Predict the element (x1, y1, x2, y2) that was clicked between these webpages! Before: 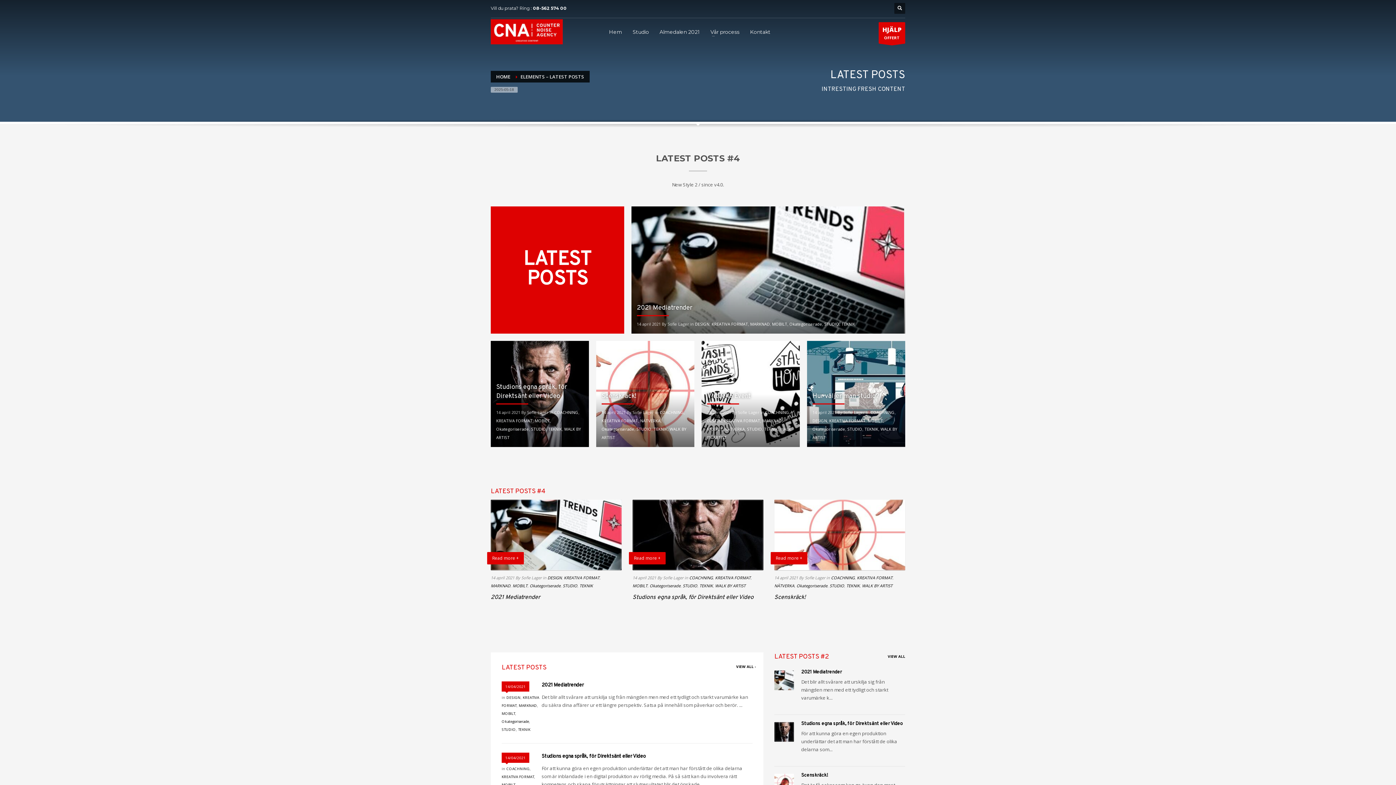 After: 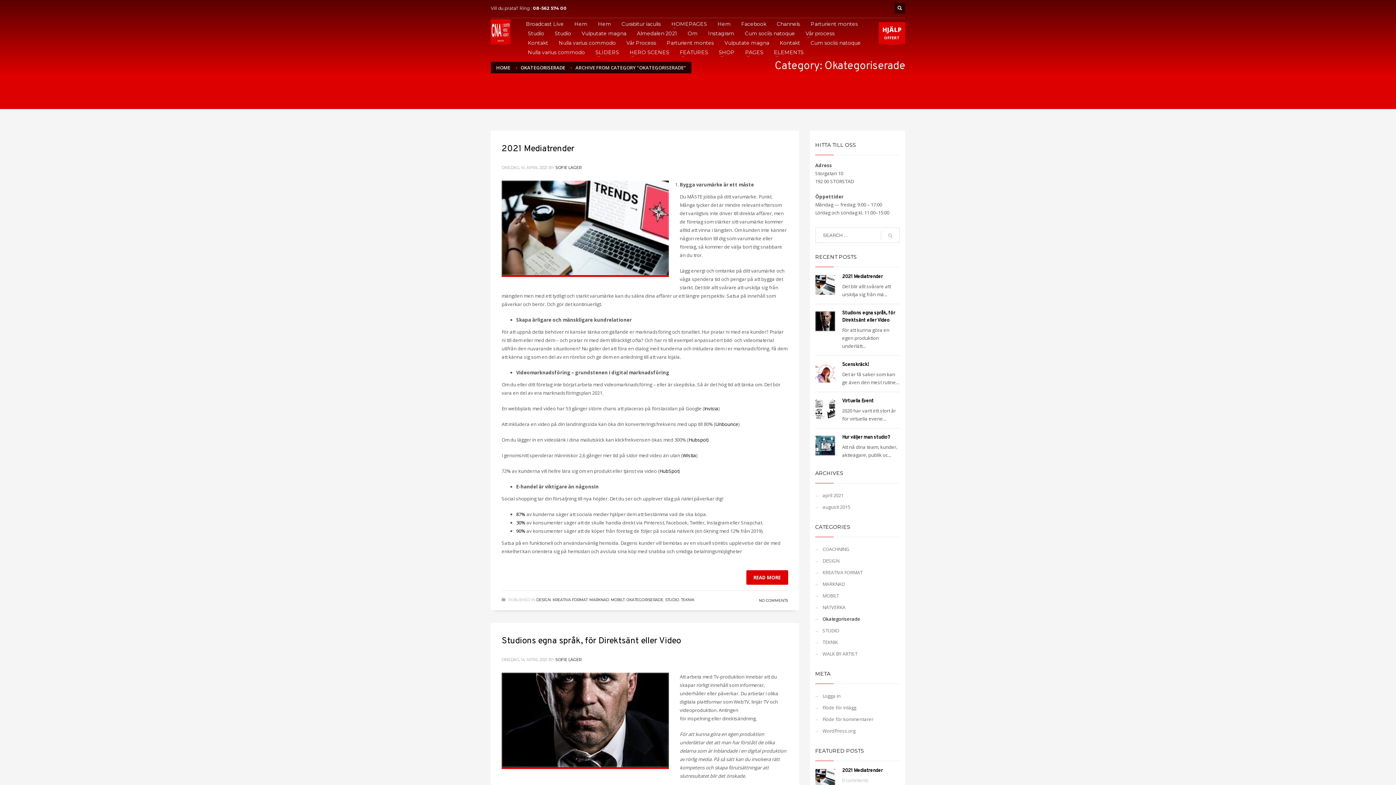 Action: label: Okategoriserade bbox: (812, 426, 845, 431)